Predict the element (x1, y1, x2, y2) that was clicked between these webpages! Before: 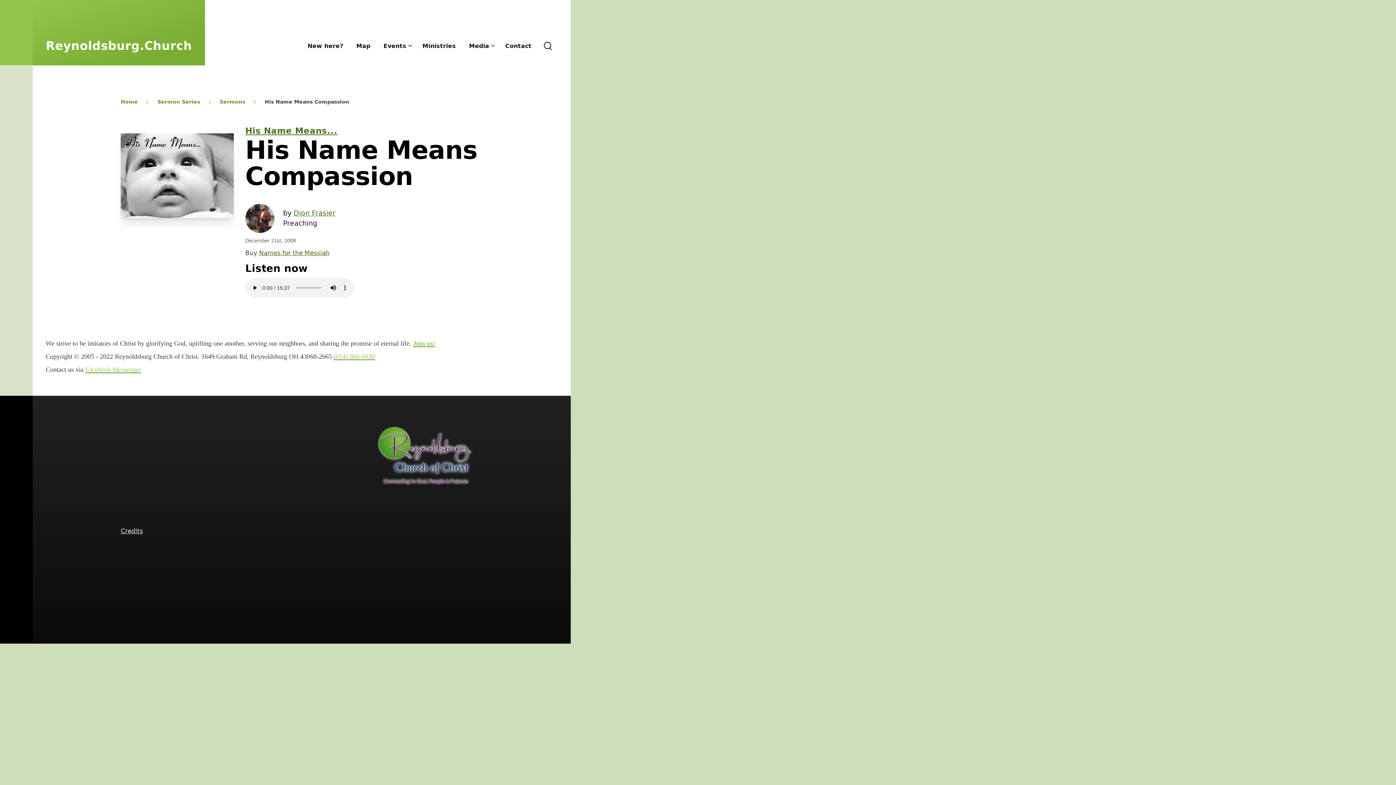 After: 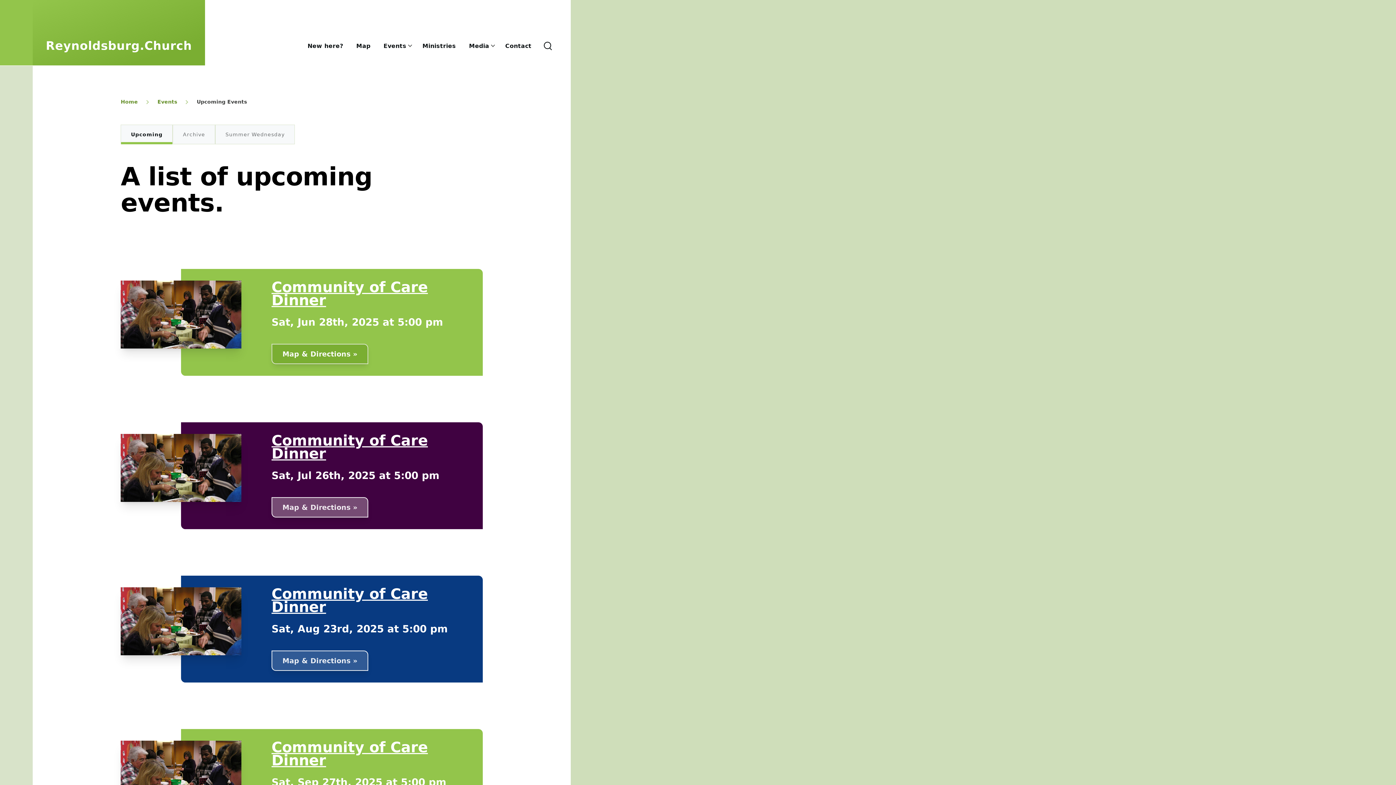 Action: label: Events bbox: (383, 27, 406, 63)